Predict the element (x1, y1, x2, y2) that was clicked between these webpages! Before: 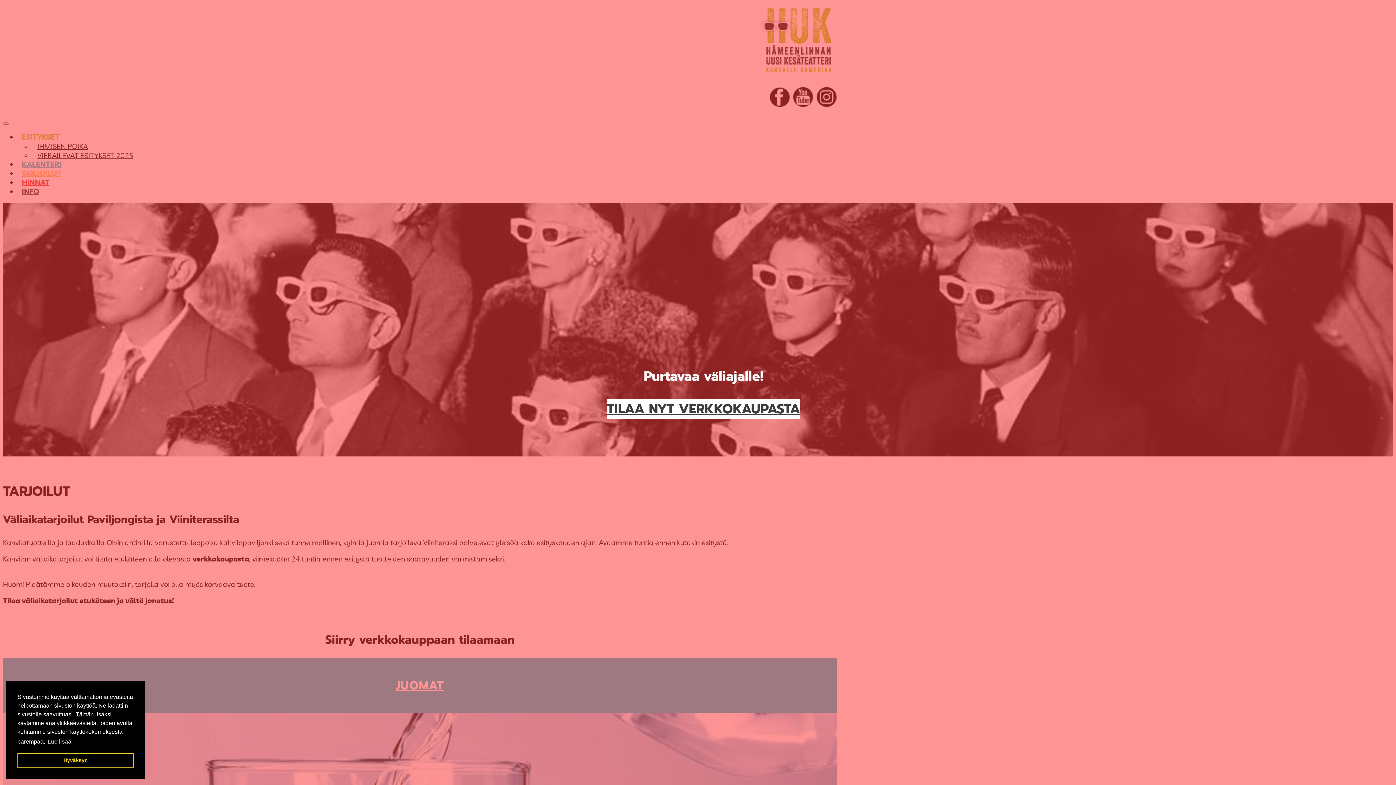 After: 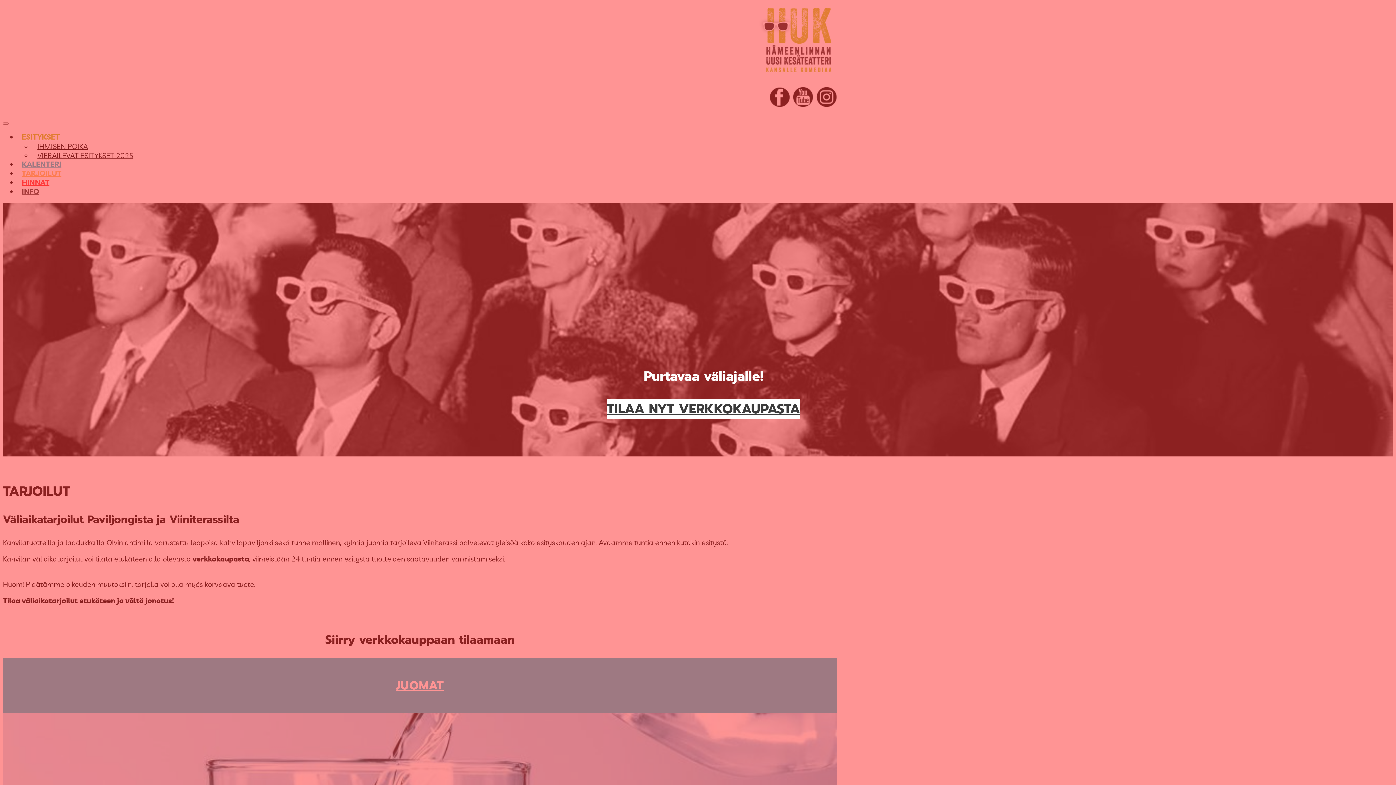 Action: bbox: (17, 753, 133, 768) label: dismiss cookie message